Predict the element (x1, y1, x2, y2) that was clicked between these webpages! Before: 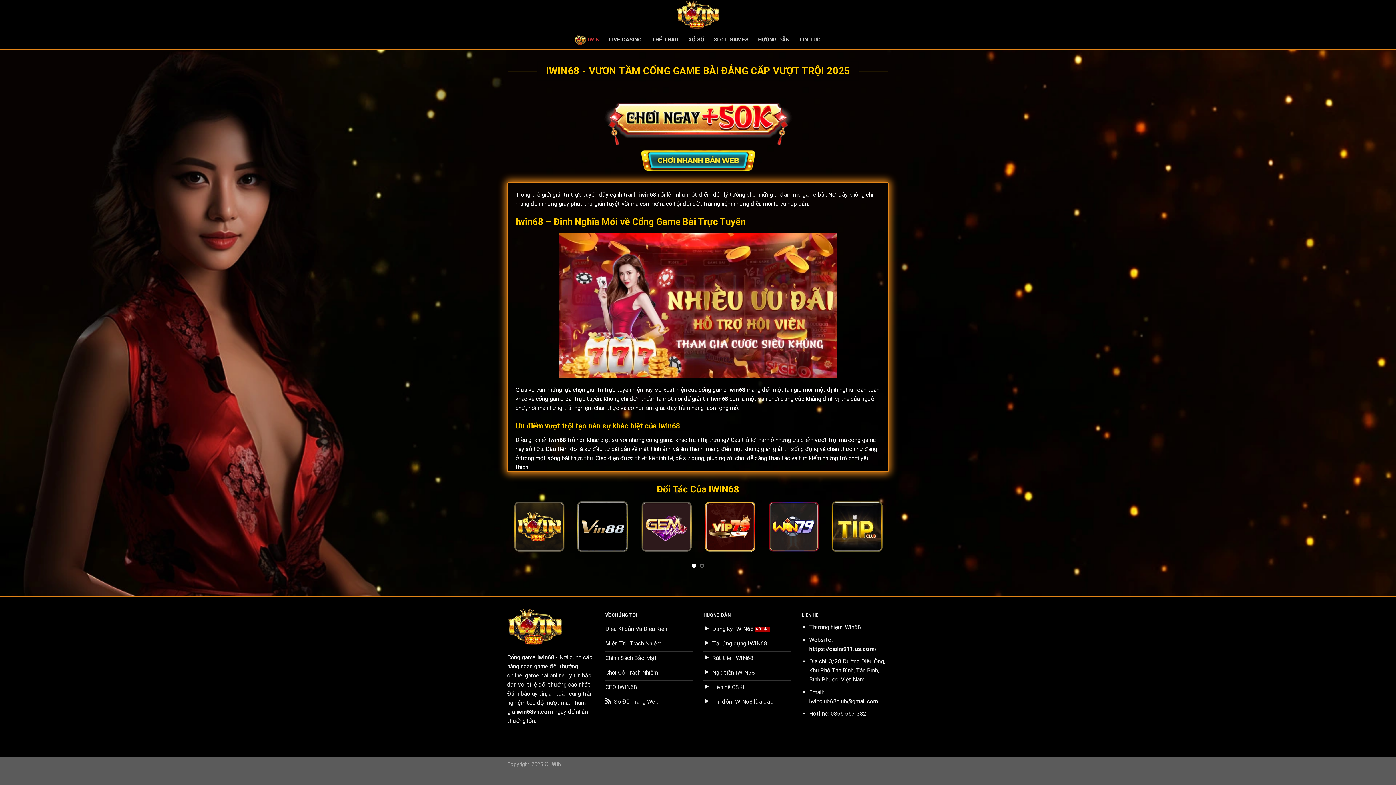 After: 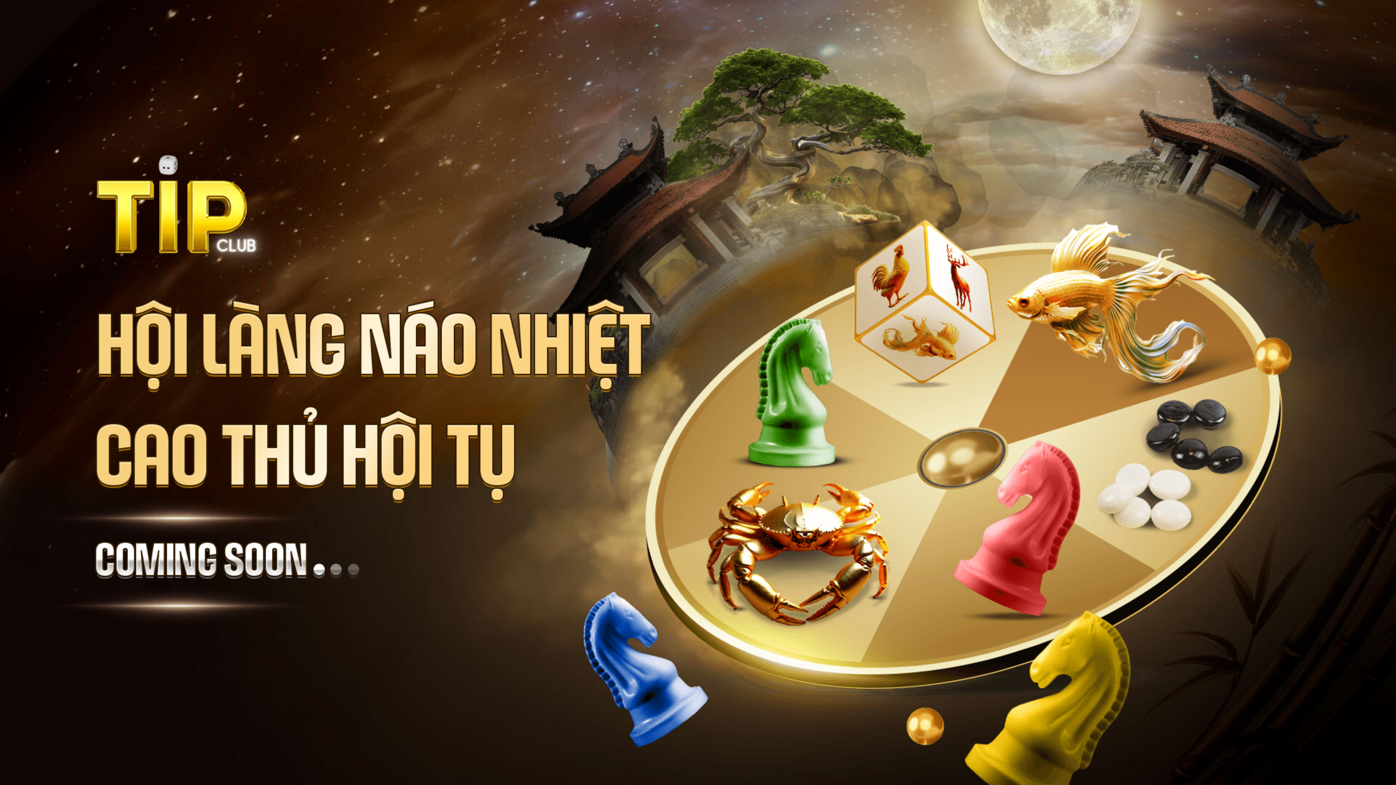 Action: bbox: (830, 500, 883, 553)